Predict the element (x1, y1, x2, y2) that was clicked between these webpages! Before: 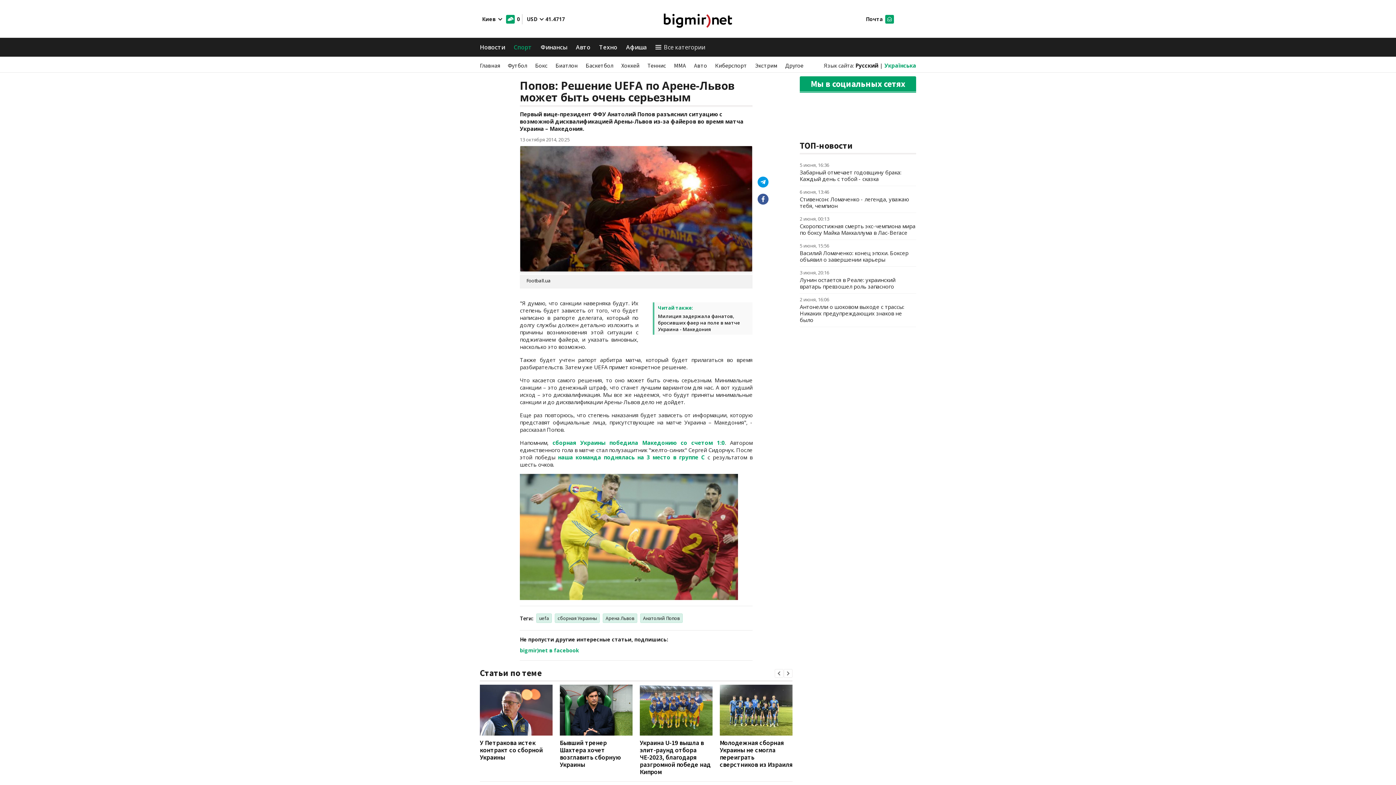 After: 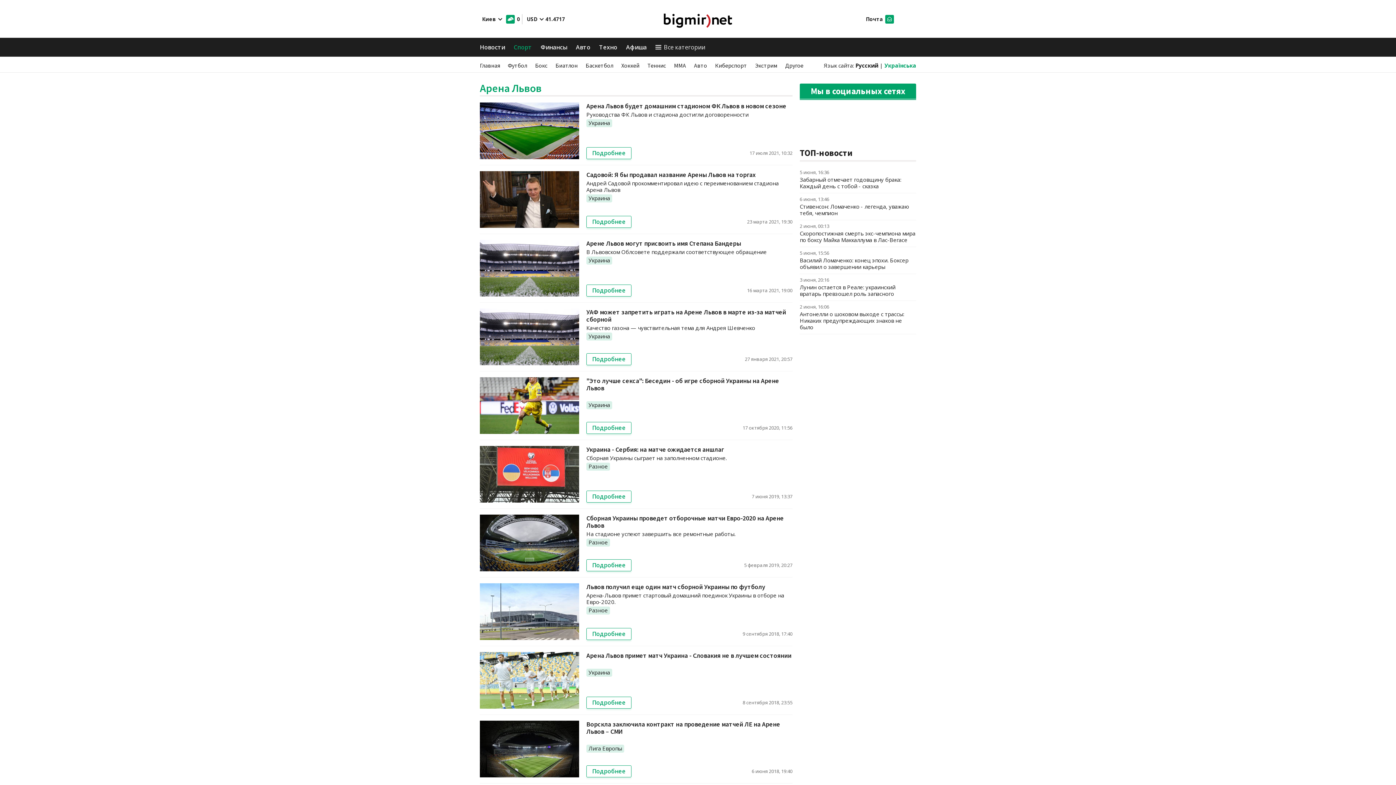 Action: bbox: (602, 613, 637, 623) label: Арена Львов